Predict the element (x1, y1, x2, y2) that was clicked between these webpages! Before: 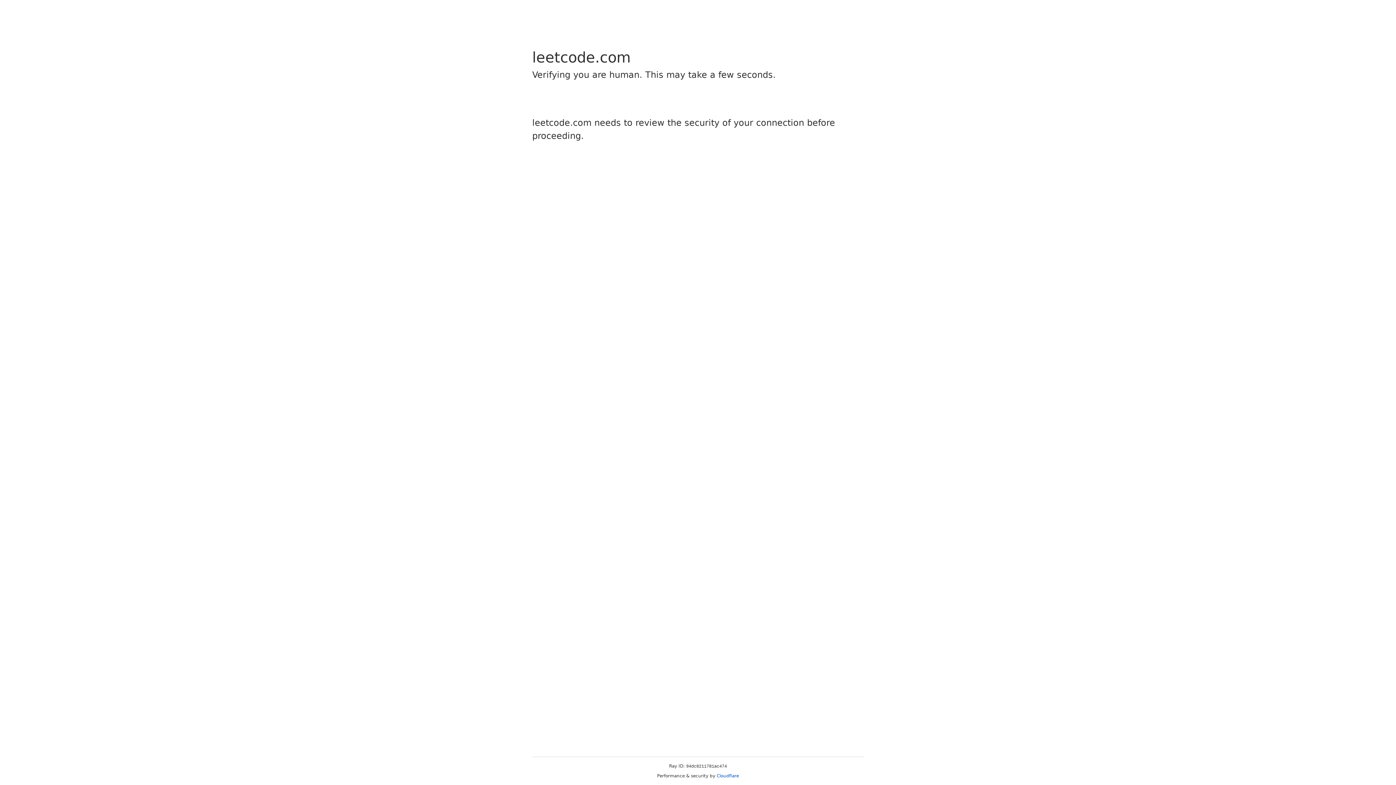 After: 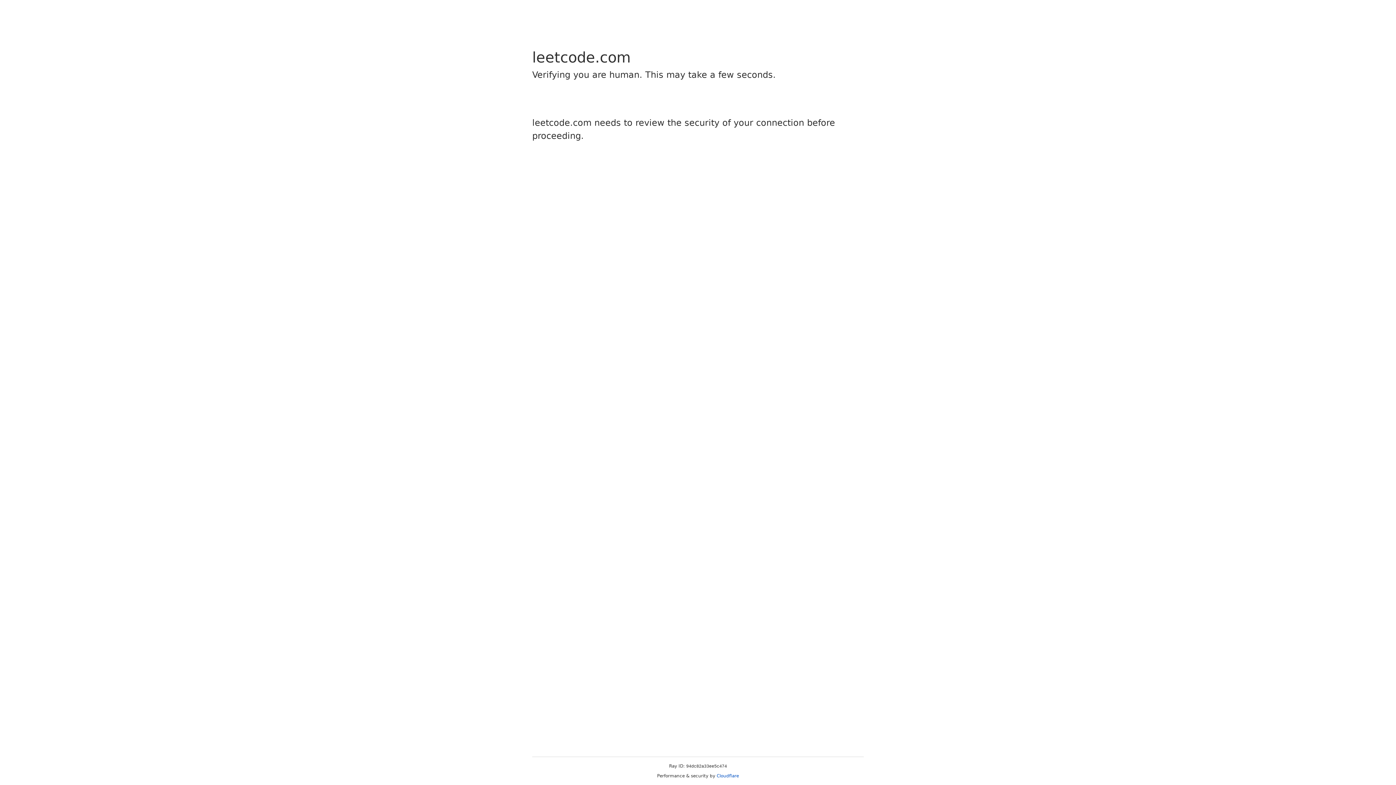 Action: bbox: (716, 773, 739, 778) label: Cloudflare